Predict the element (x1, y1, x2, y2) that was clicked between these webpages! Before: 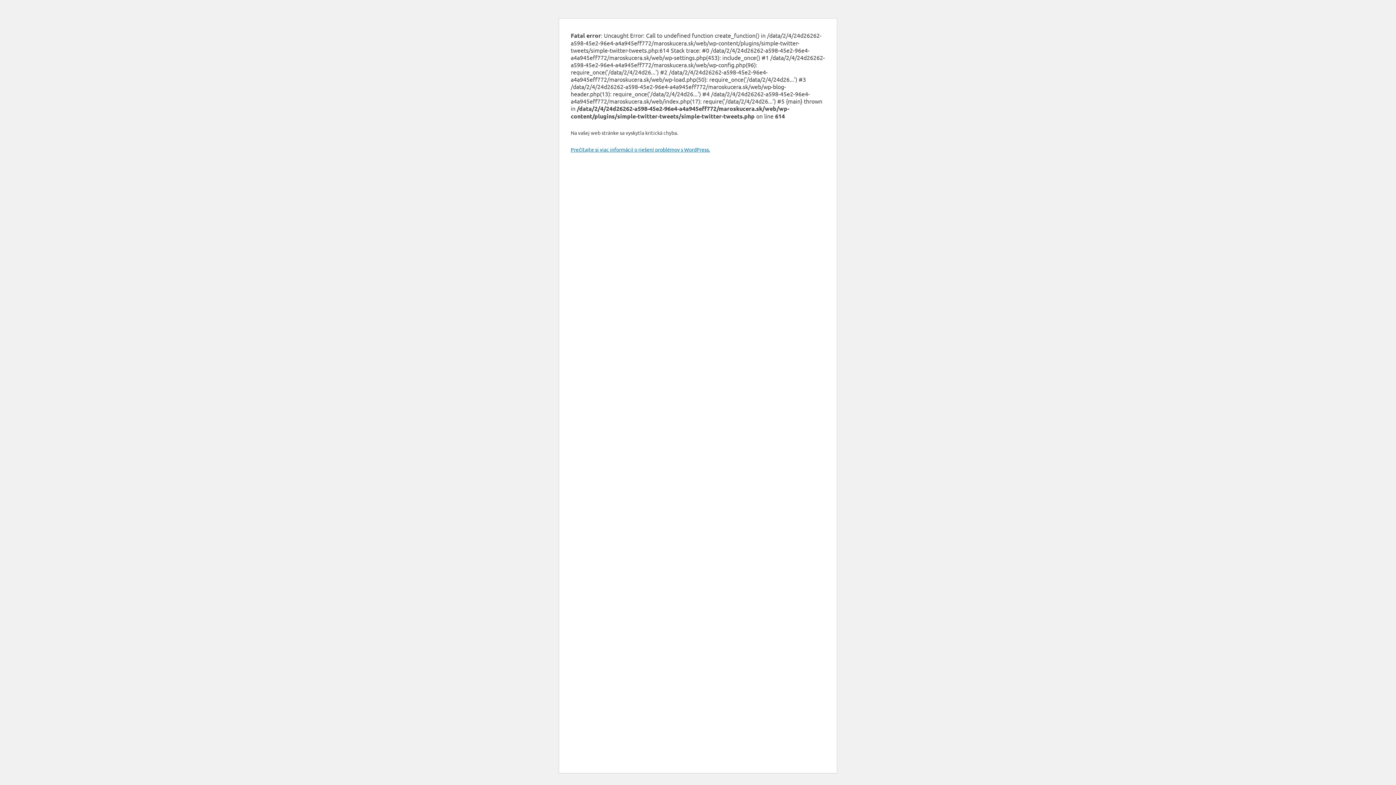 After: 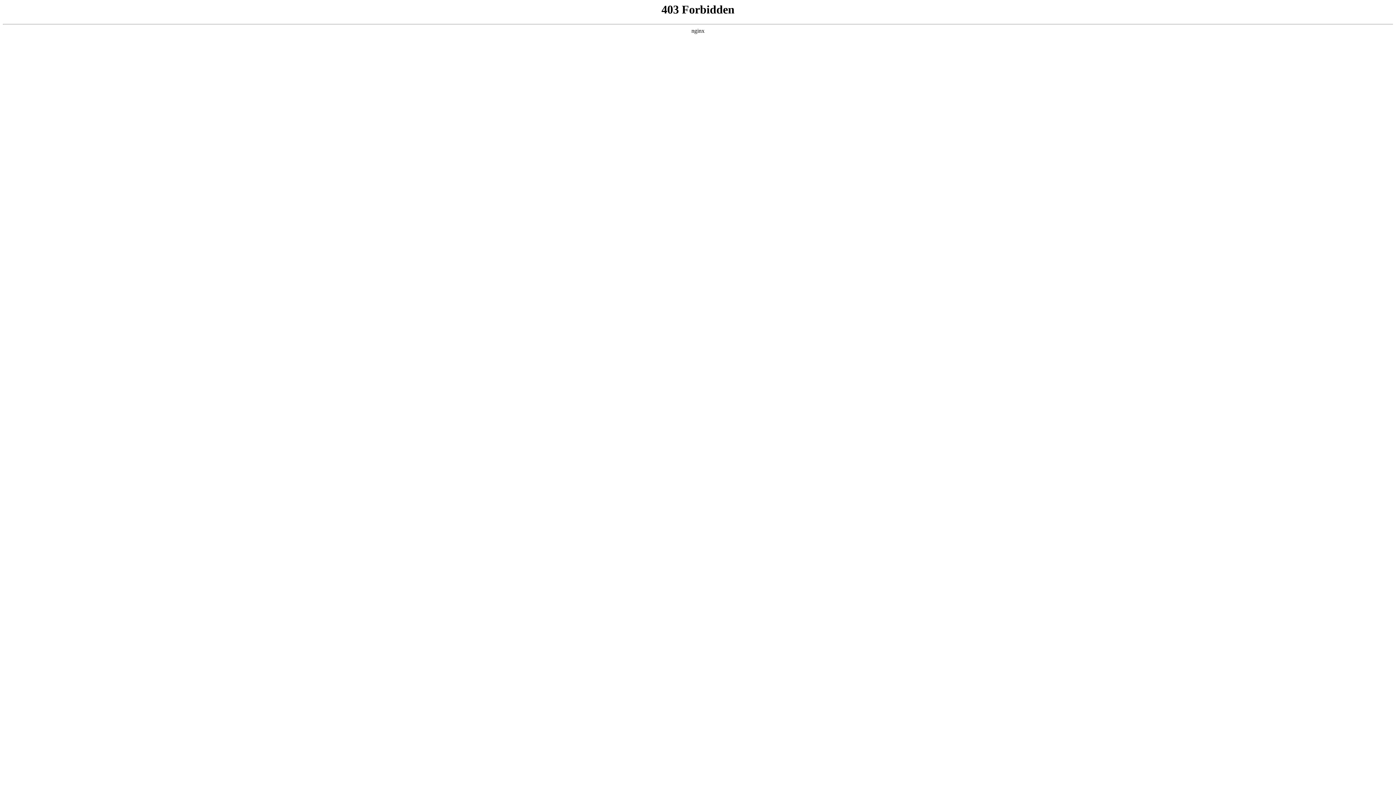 Action: label: Prečítajte si viac informácií o riešení problémov s WordPress. bbox: (570, 146, 710, 152)